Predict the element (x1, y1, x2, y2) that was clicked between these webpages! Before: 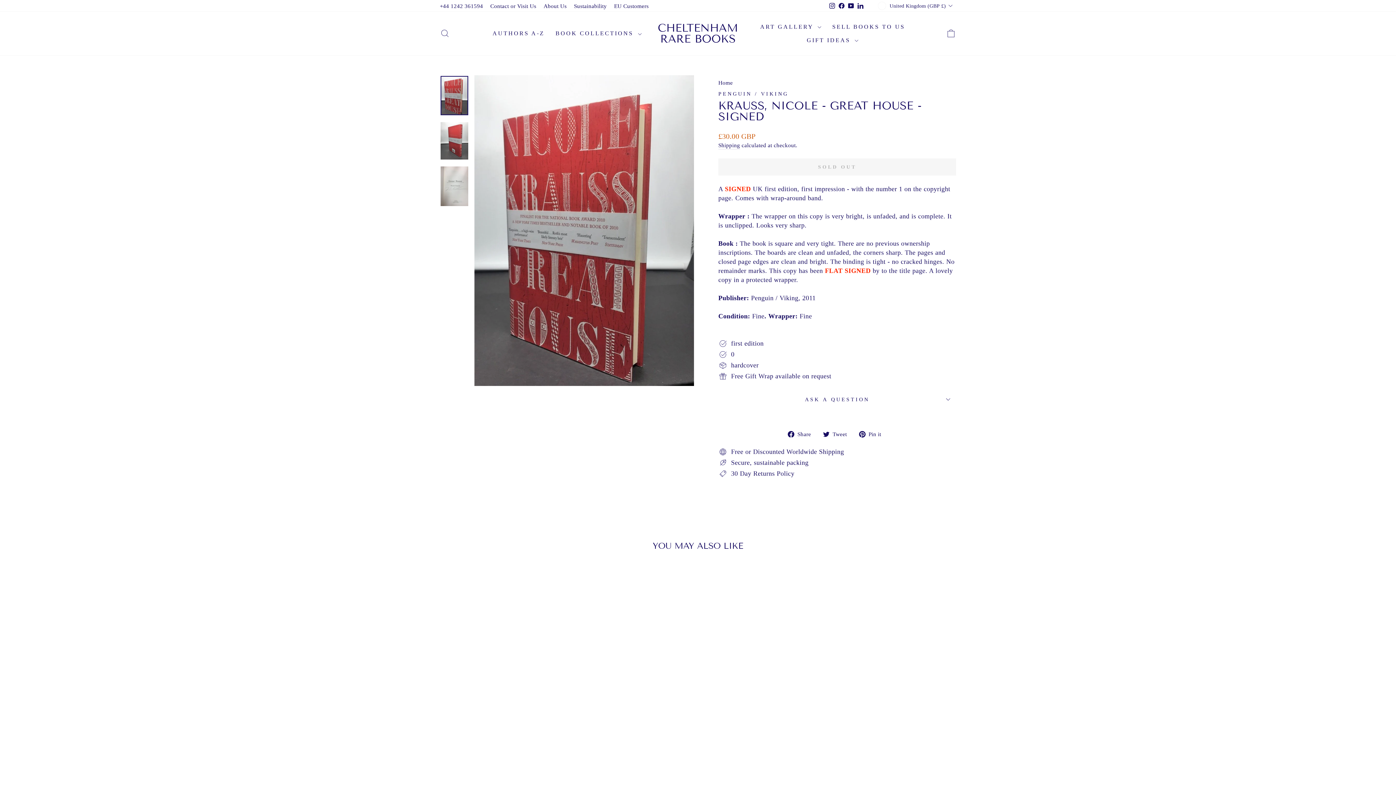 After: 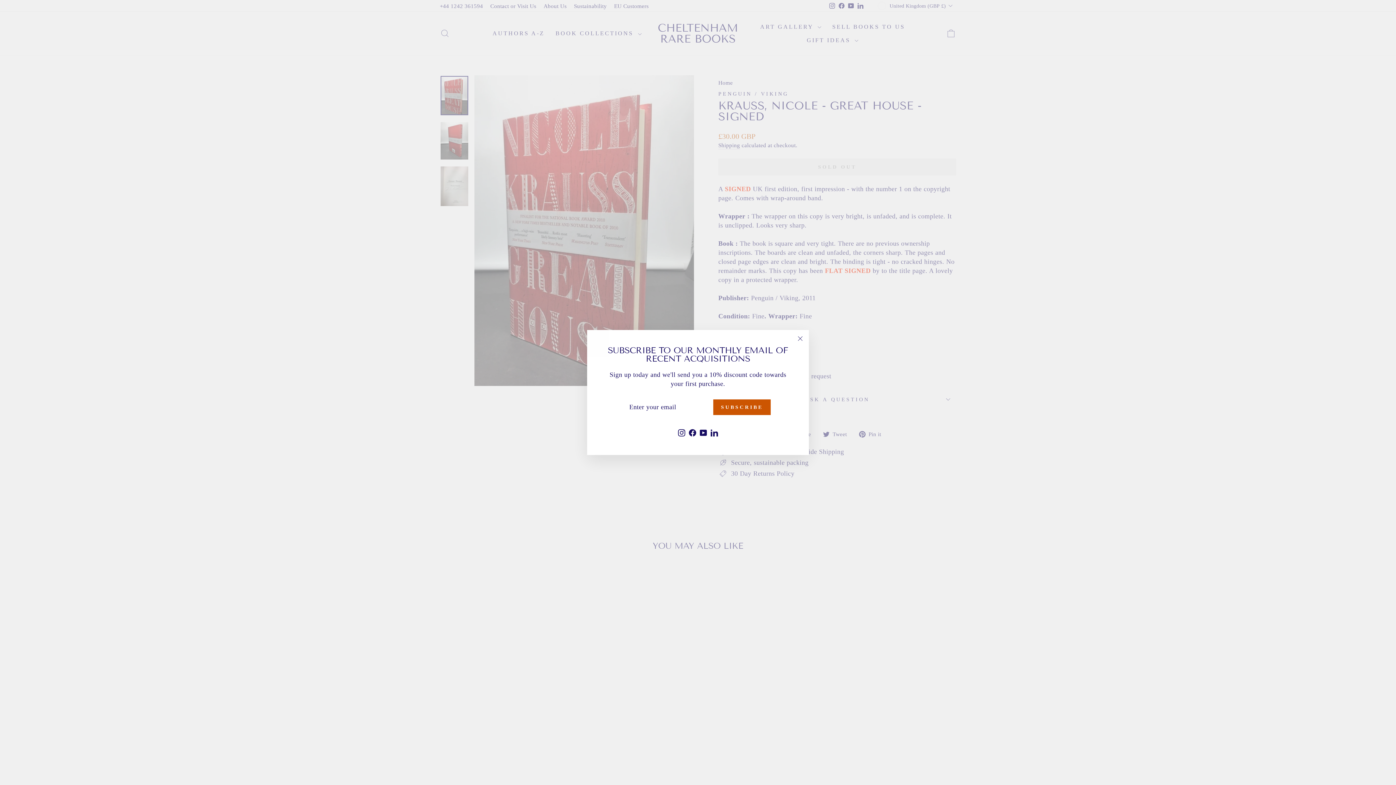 Action: bbox: (440, 76, 468, 115)